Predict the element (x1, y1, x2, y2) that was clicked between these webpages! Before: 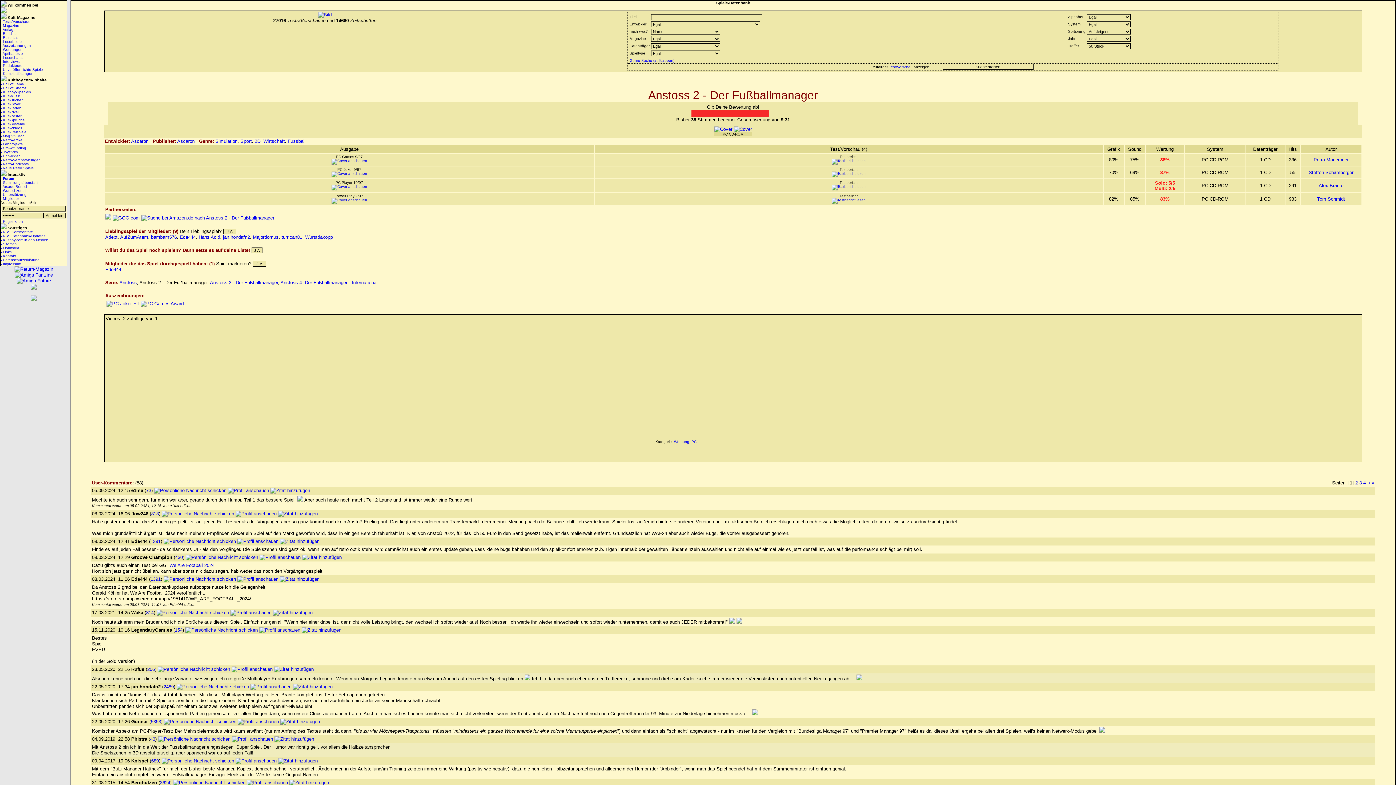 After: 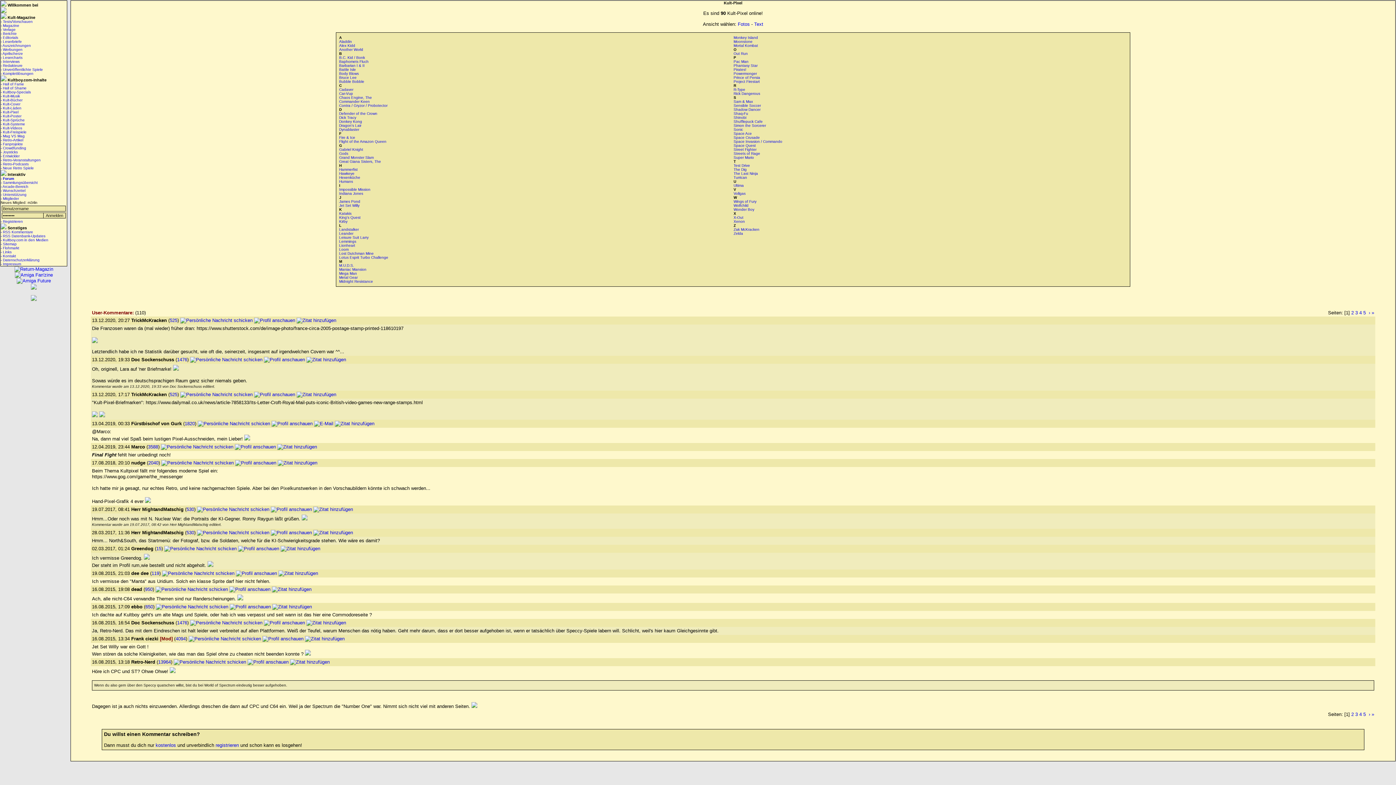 Action: bbox: (0, 110, 66, 114) label: - Kult-Pixel